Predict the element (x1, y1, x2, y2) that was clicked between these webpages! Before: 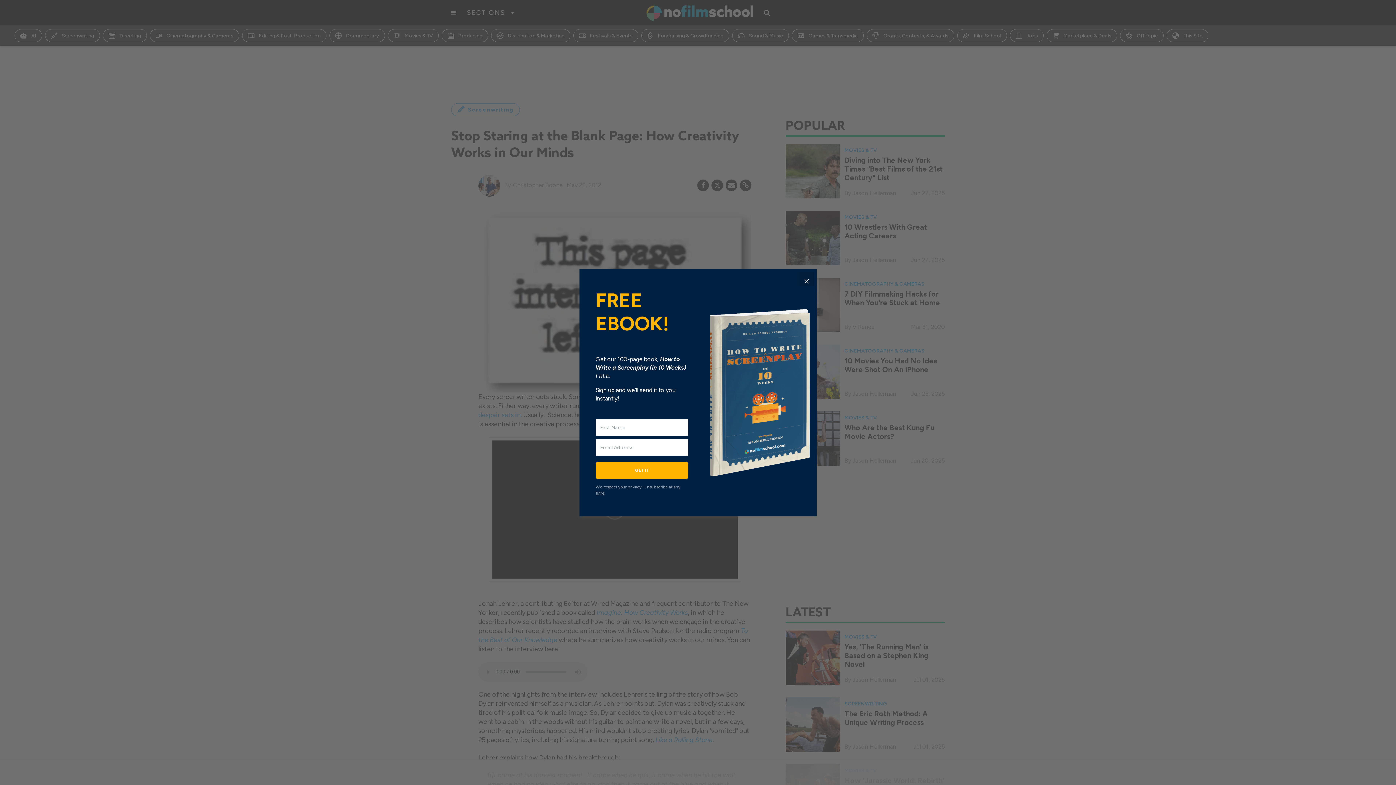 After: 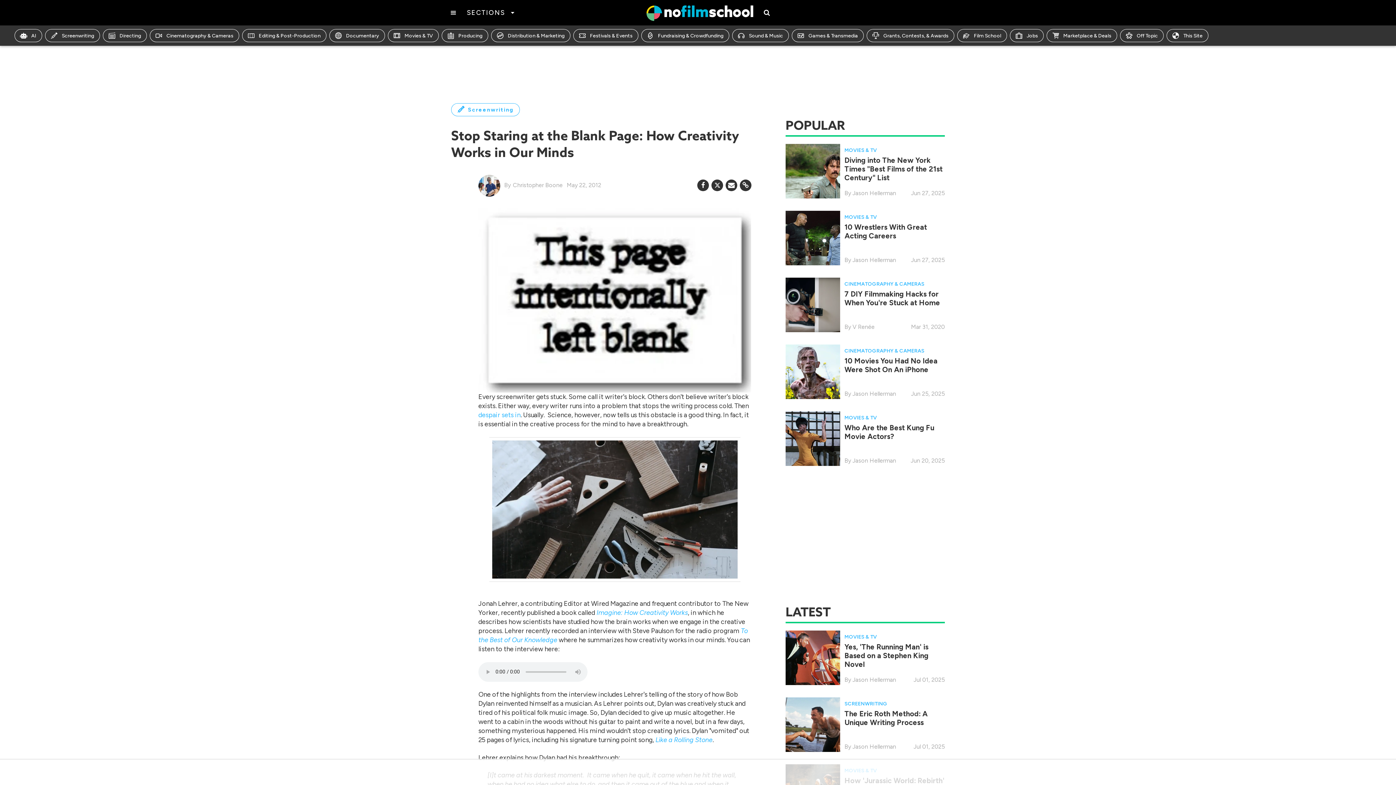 Action: label: Close bbox: (800, 271, 814, 286)